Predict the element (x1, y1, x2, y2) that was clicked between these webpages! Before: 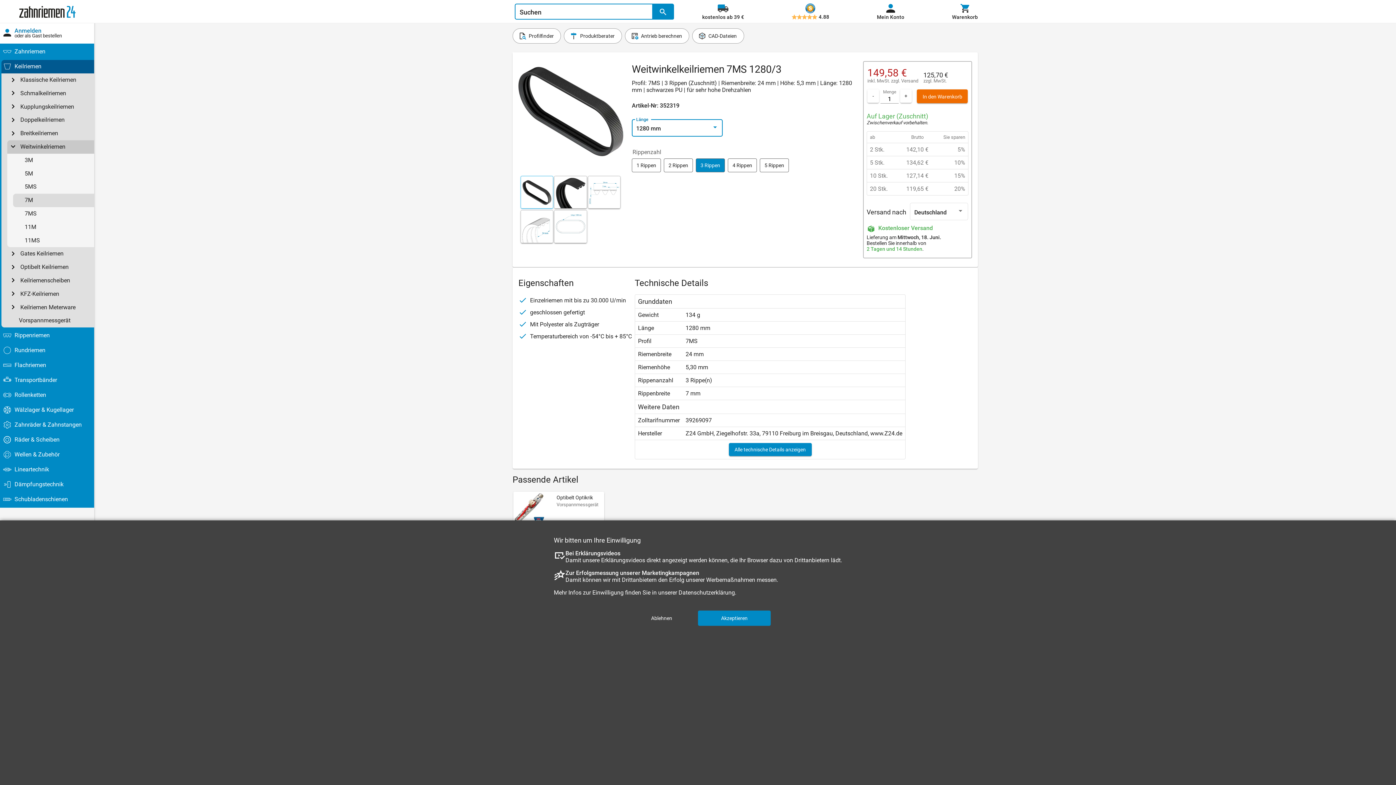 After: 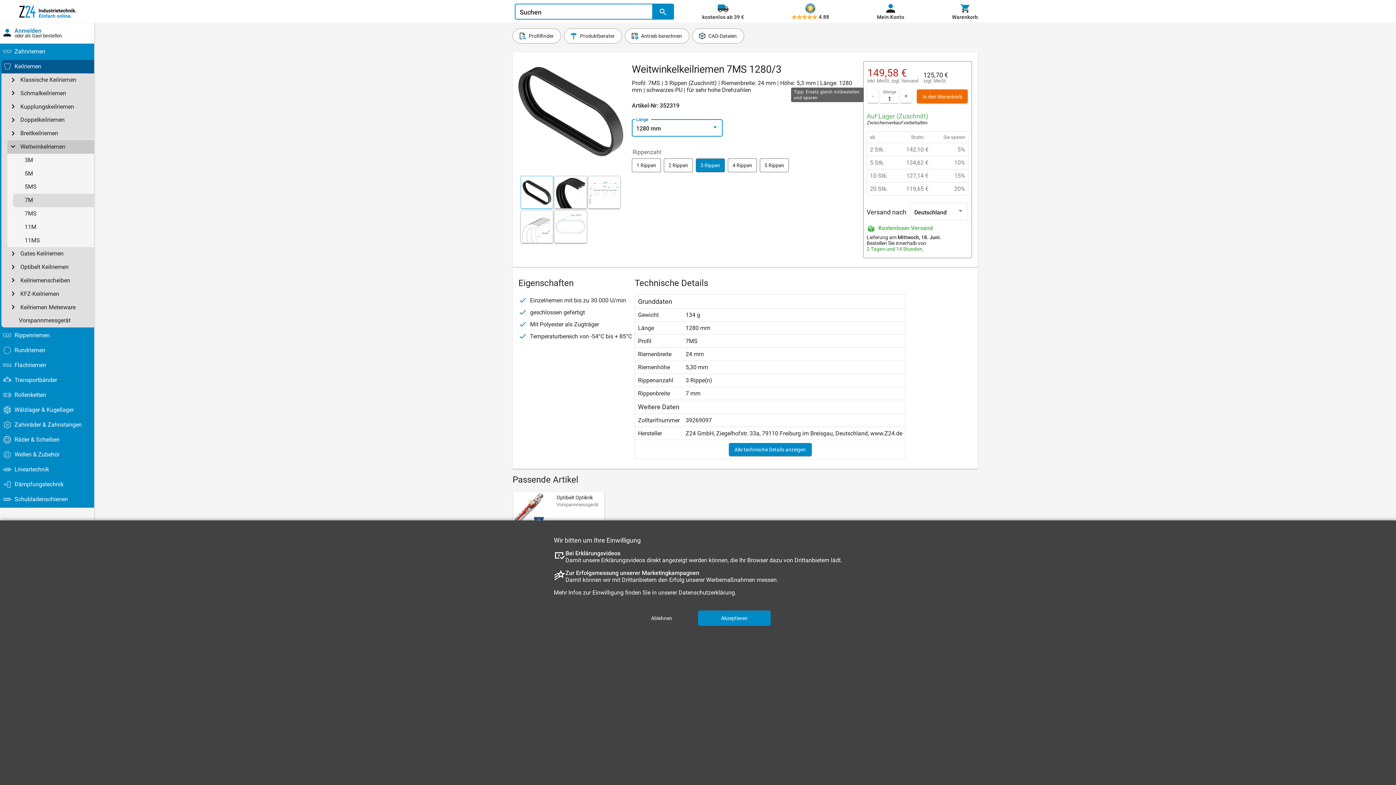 Action: label: - bbox: (867, 89, 879, 102)